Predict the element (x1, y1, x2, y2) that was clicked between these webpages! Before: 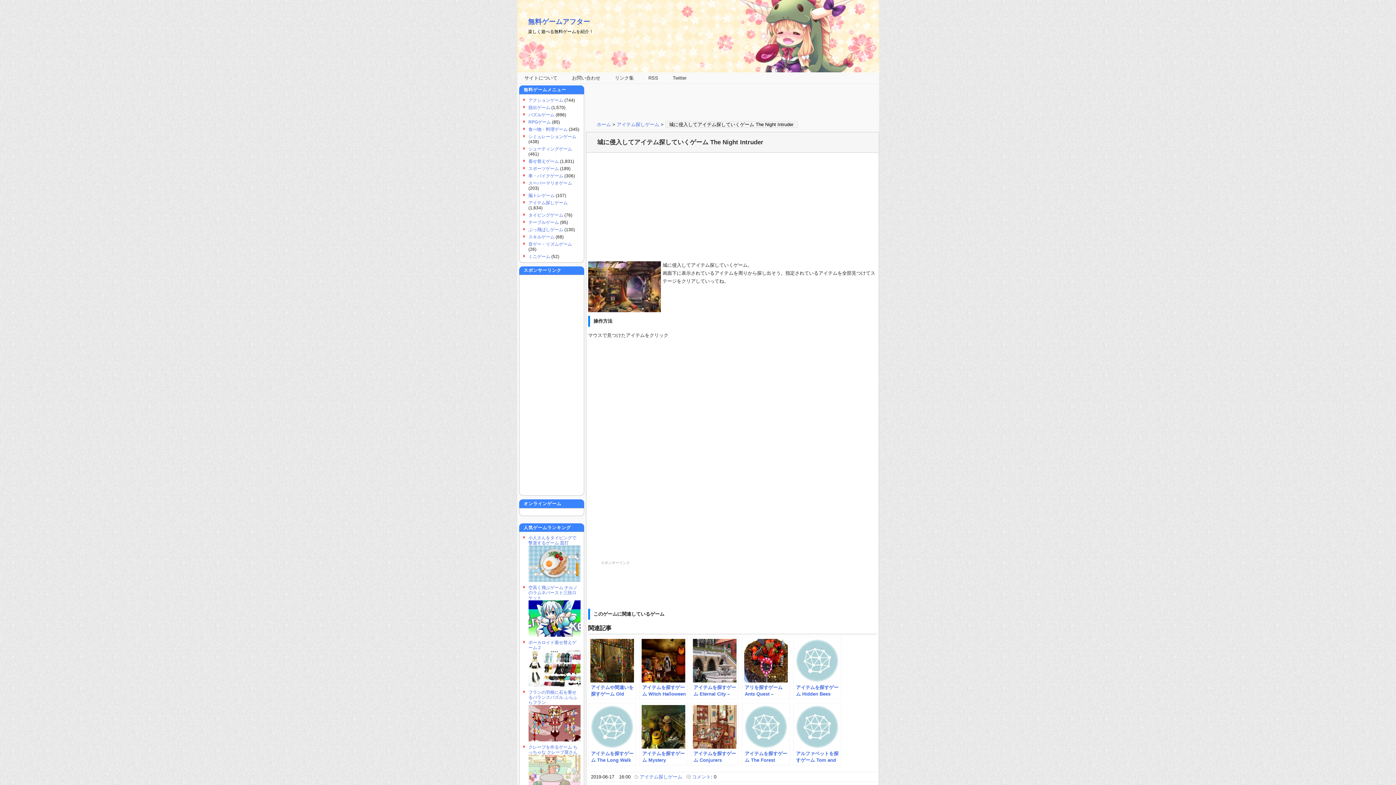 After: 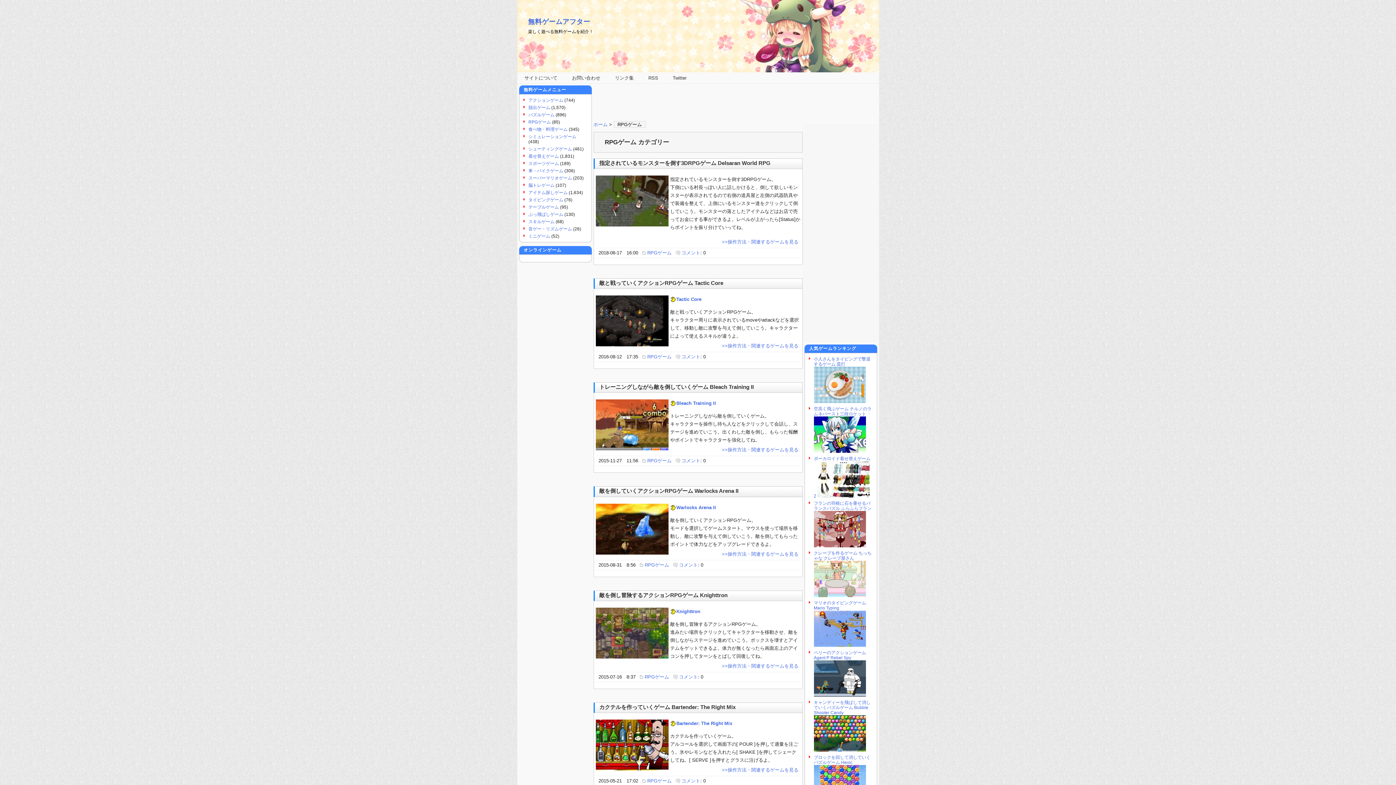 Action: label: RPGゲーム bbox: (528, 119, 551, 124)